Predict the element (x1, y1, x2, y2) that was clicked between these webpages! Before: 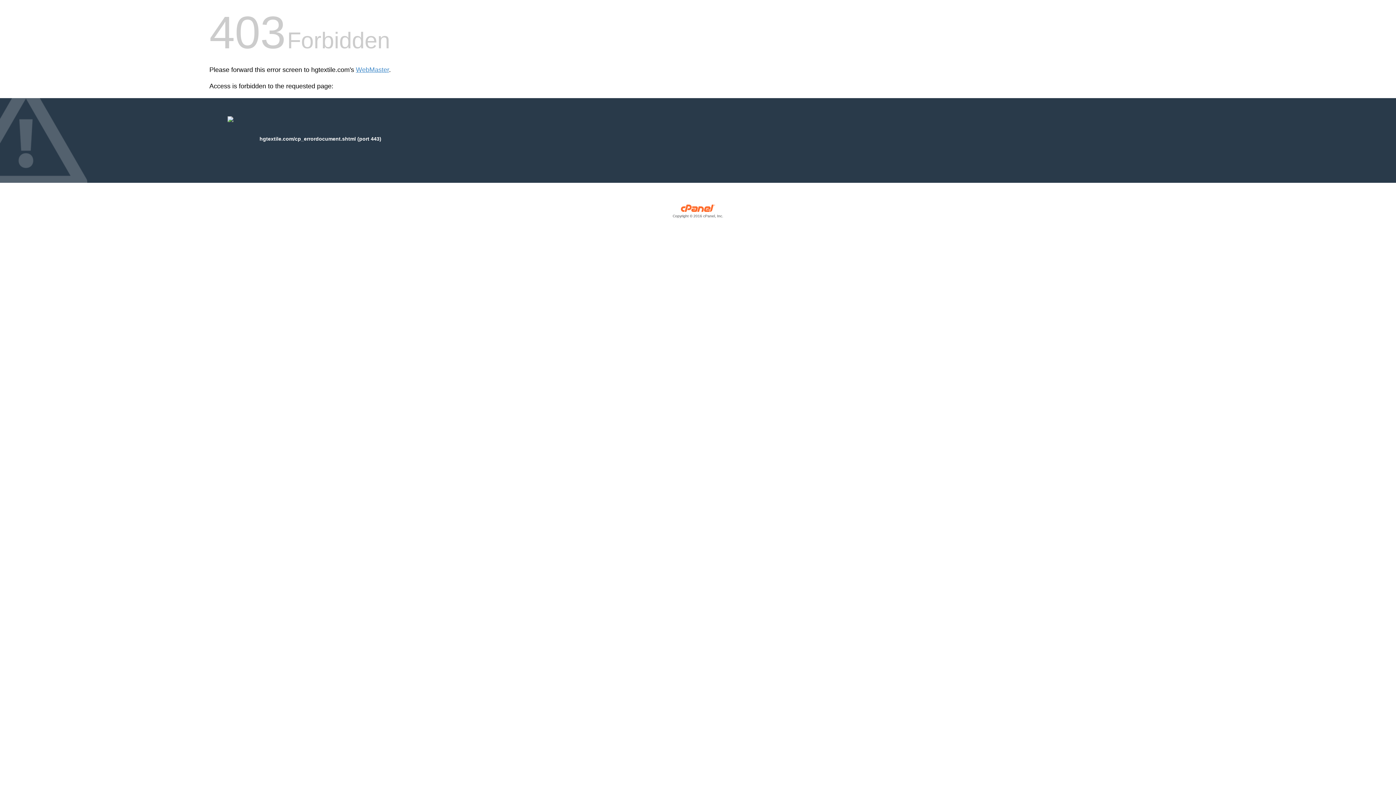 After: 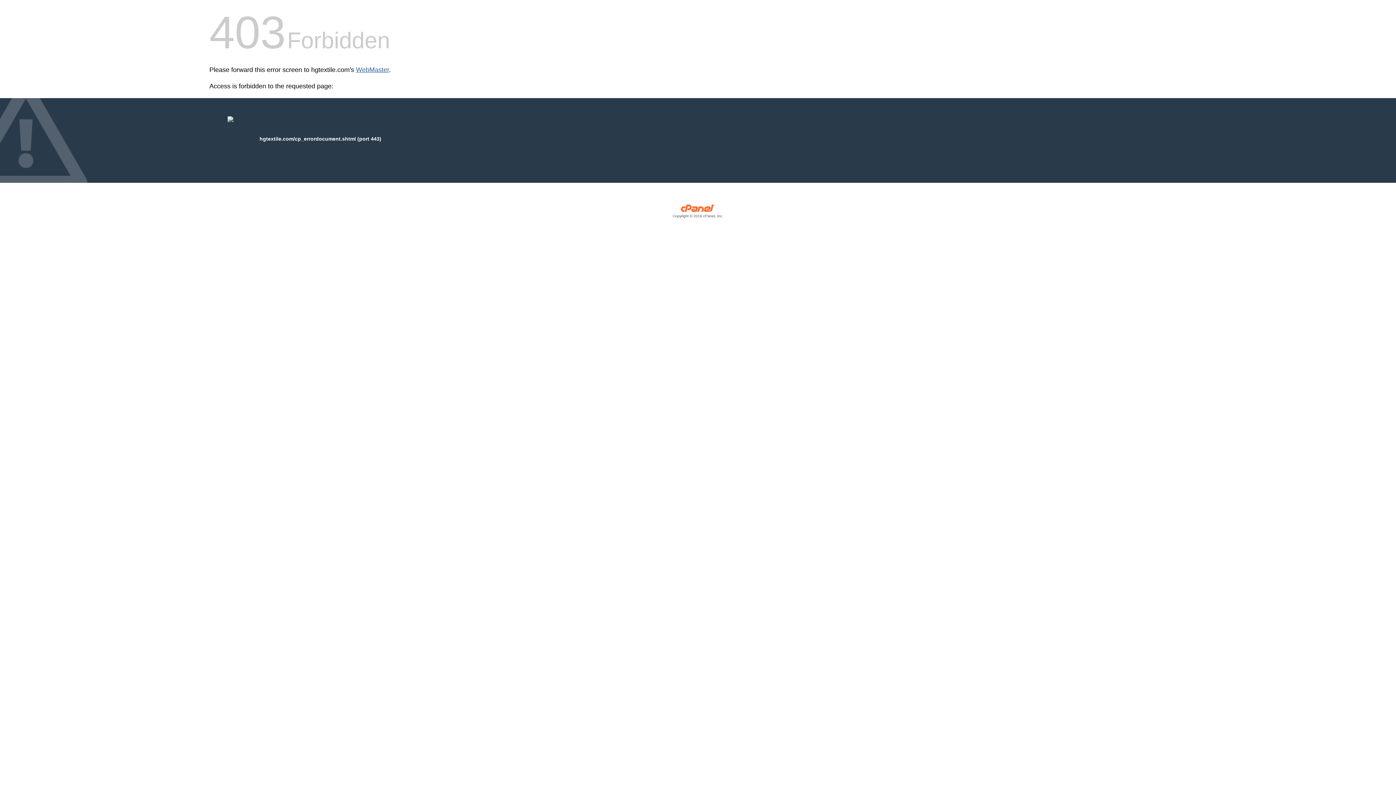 Action: label: WebMaster bbox: (356, 66, 389, 73)